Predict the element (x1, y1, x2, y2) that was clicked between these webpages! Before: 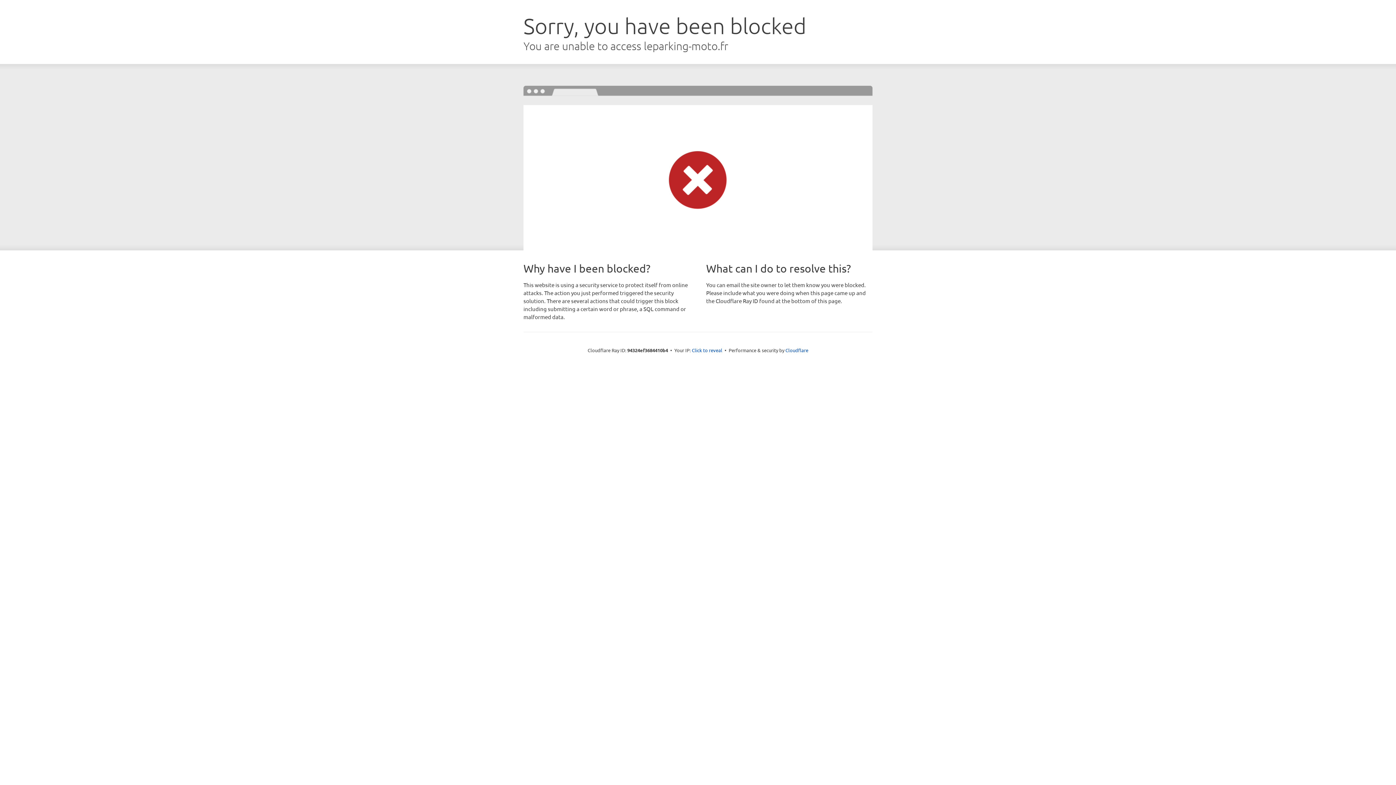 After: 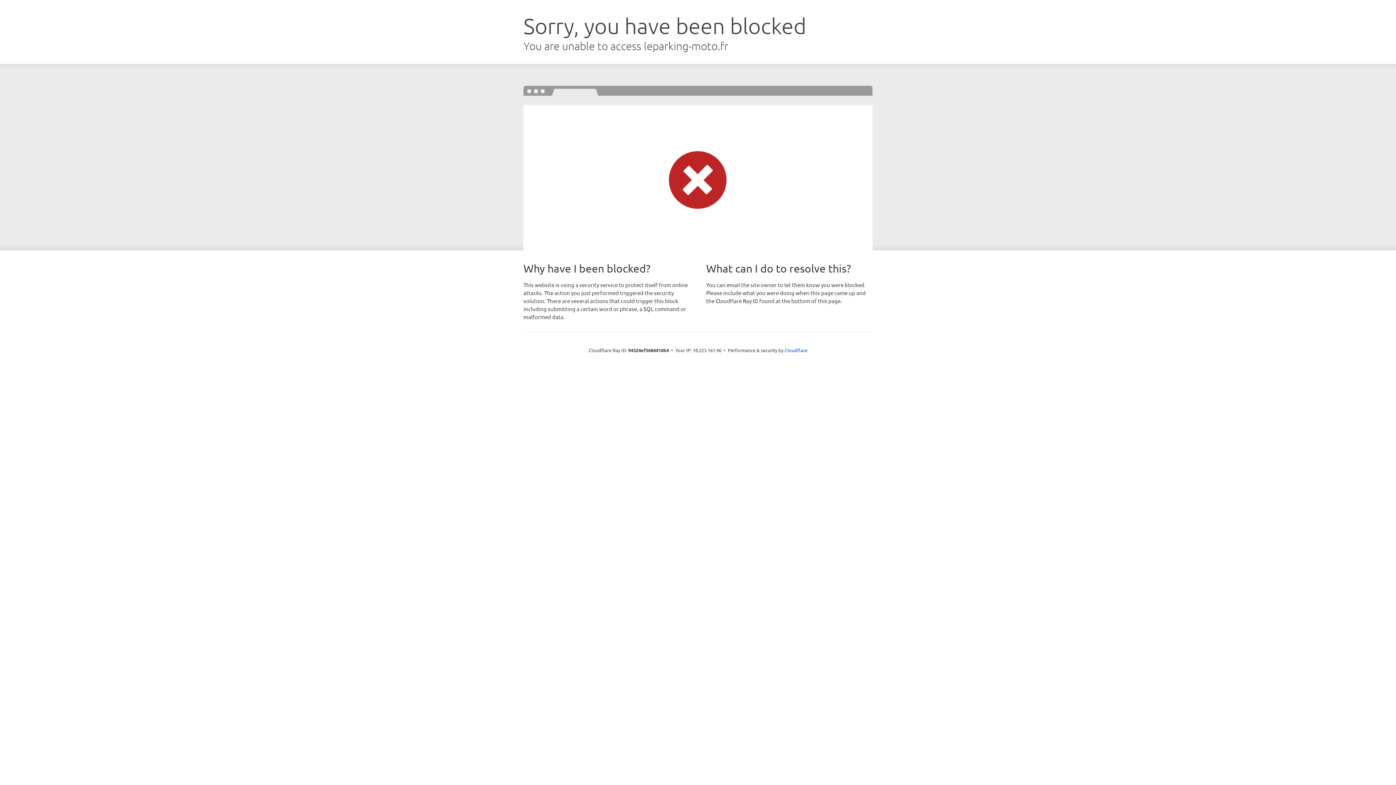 Action: bbox: (692, 346, 722, 353) label: Click to reveal